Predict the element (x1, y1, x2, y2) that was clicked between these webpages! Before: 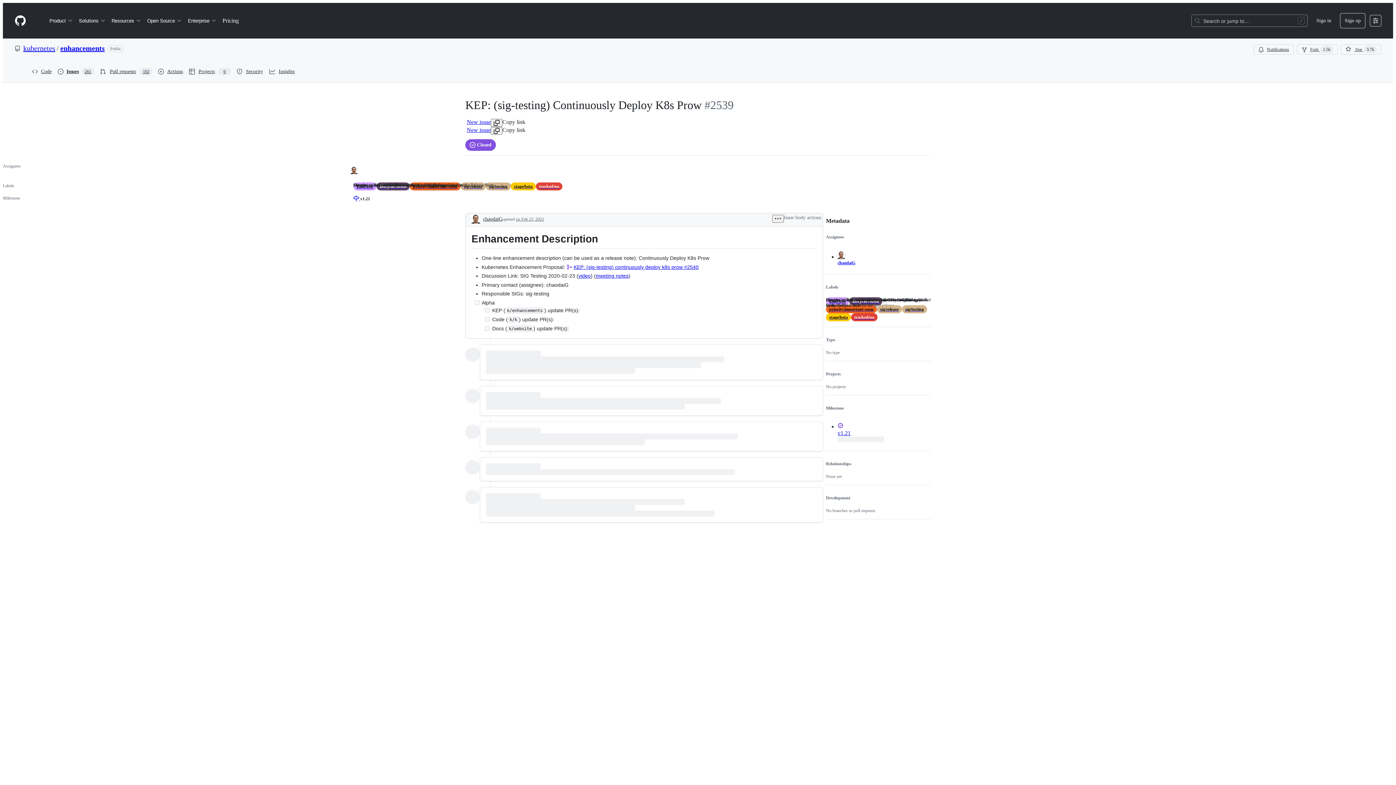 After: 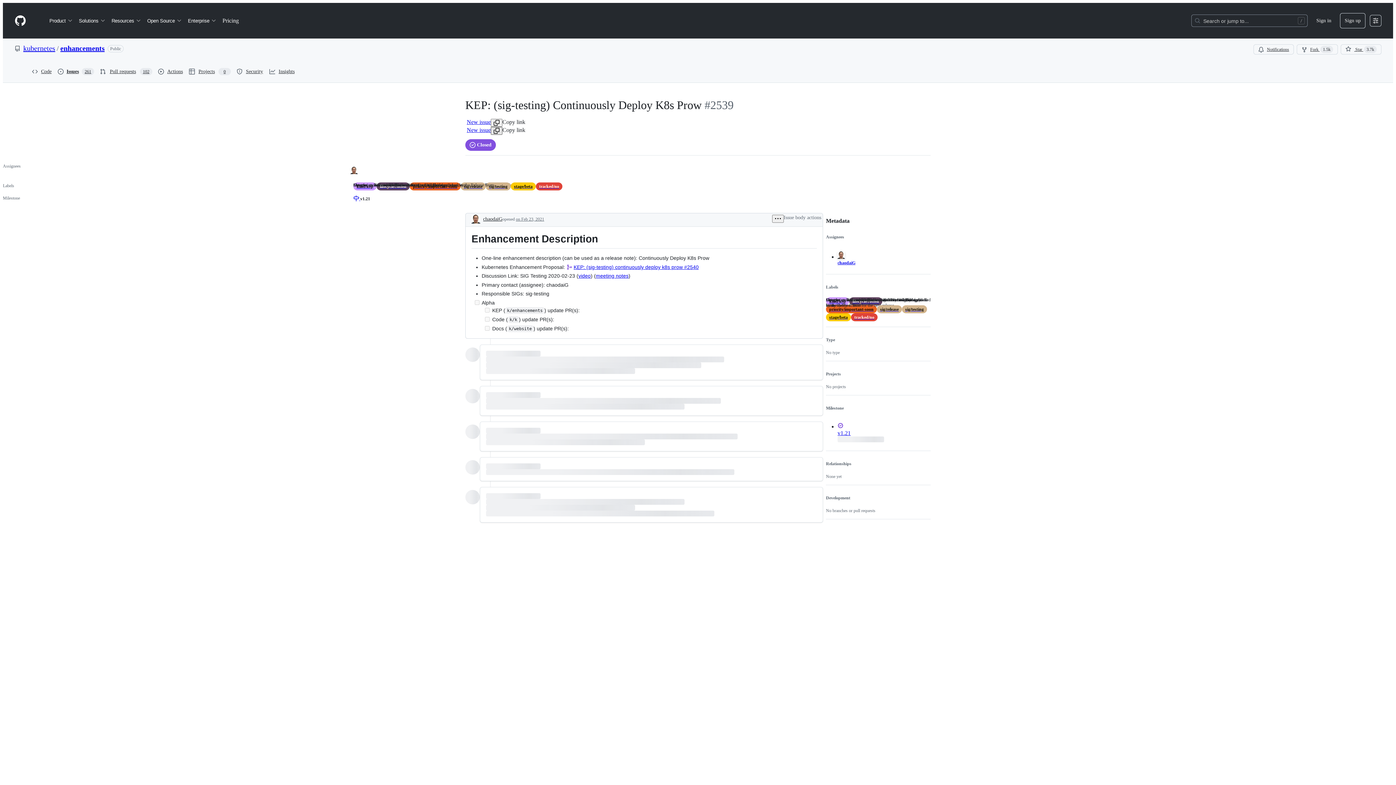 Action: bbox: (490, 126, 502, 134)